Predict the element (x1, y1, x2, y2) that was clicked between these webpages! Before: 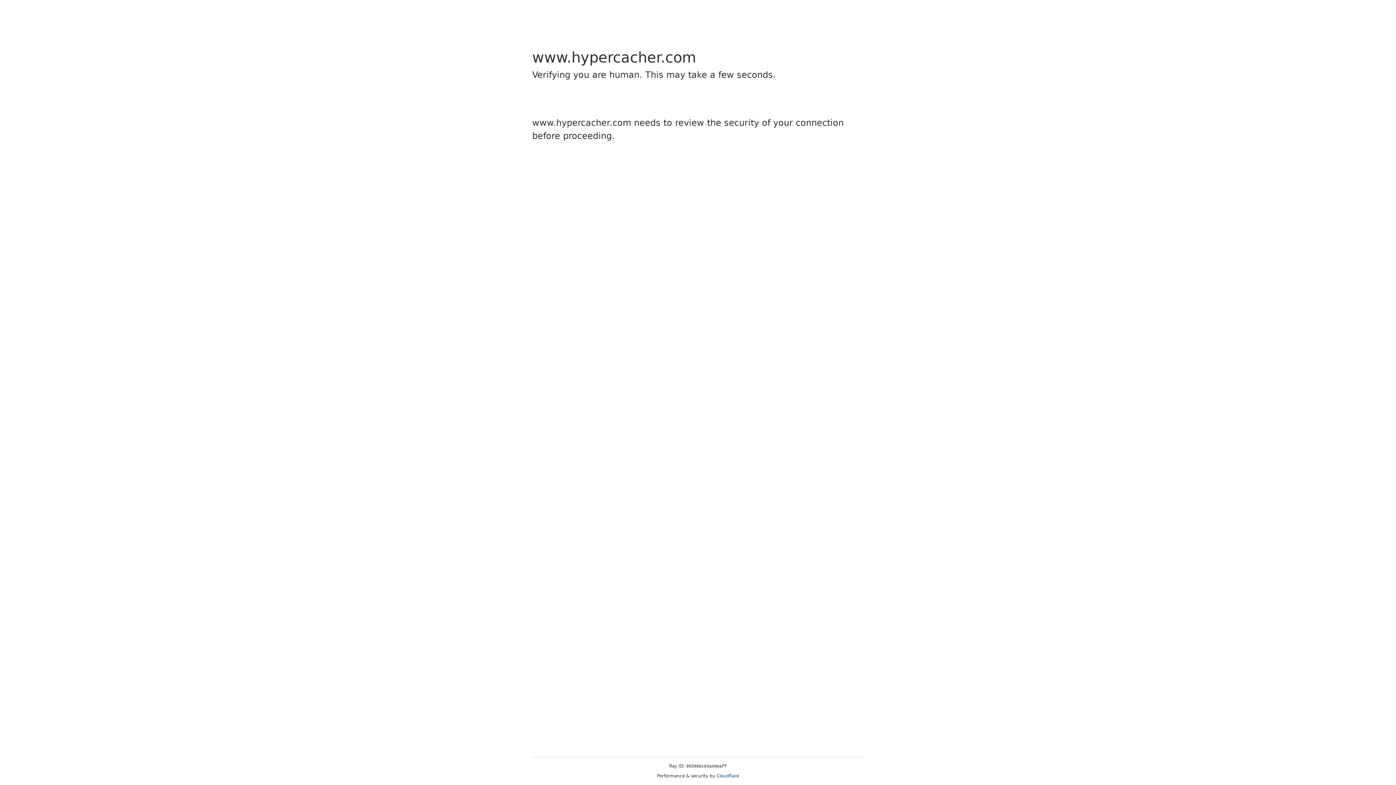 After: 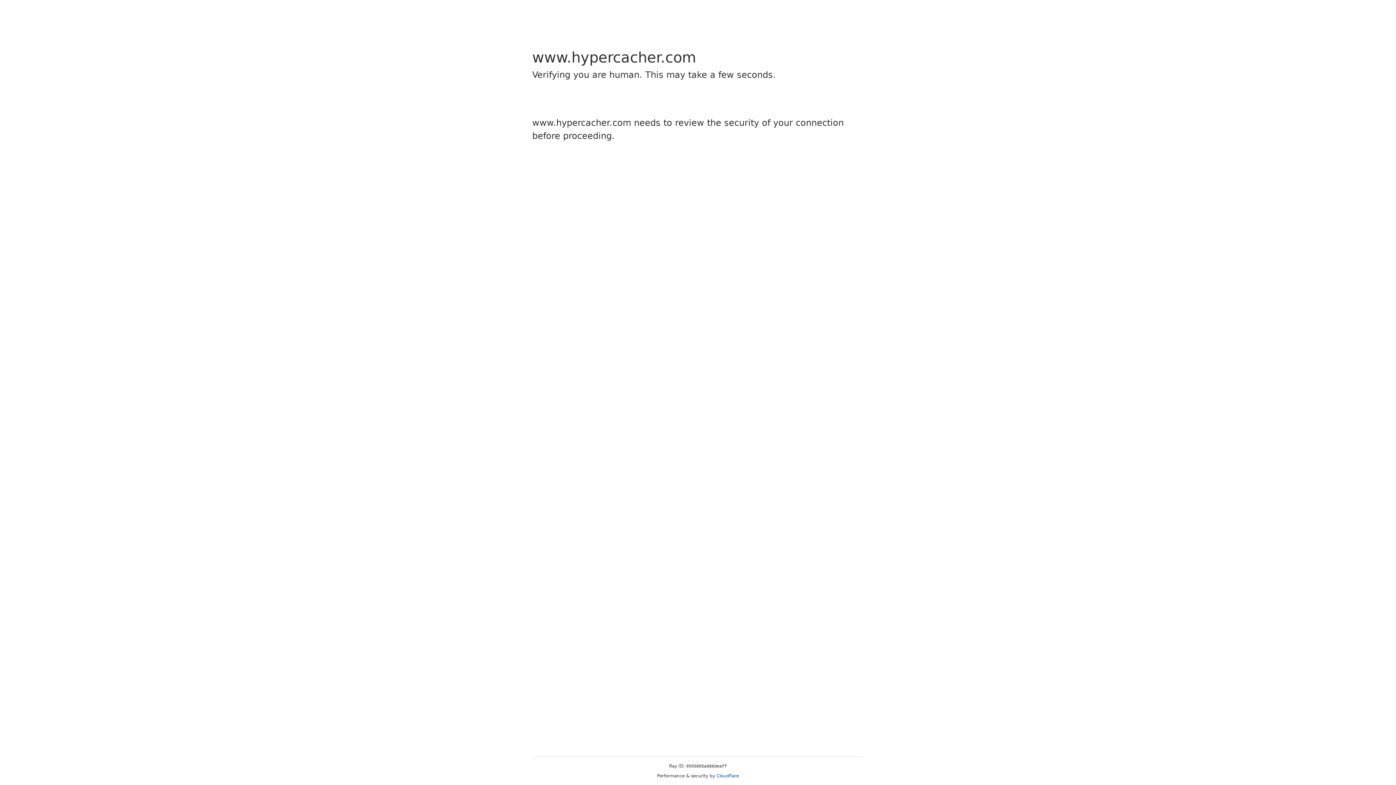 Action: bbox: (716, 773, 739, 778) label: Cloudflare